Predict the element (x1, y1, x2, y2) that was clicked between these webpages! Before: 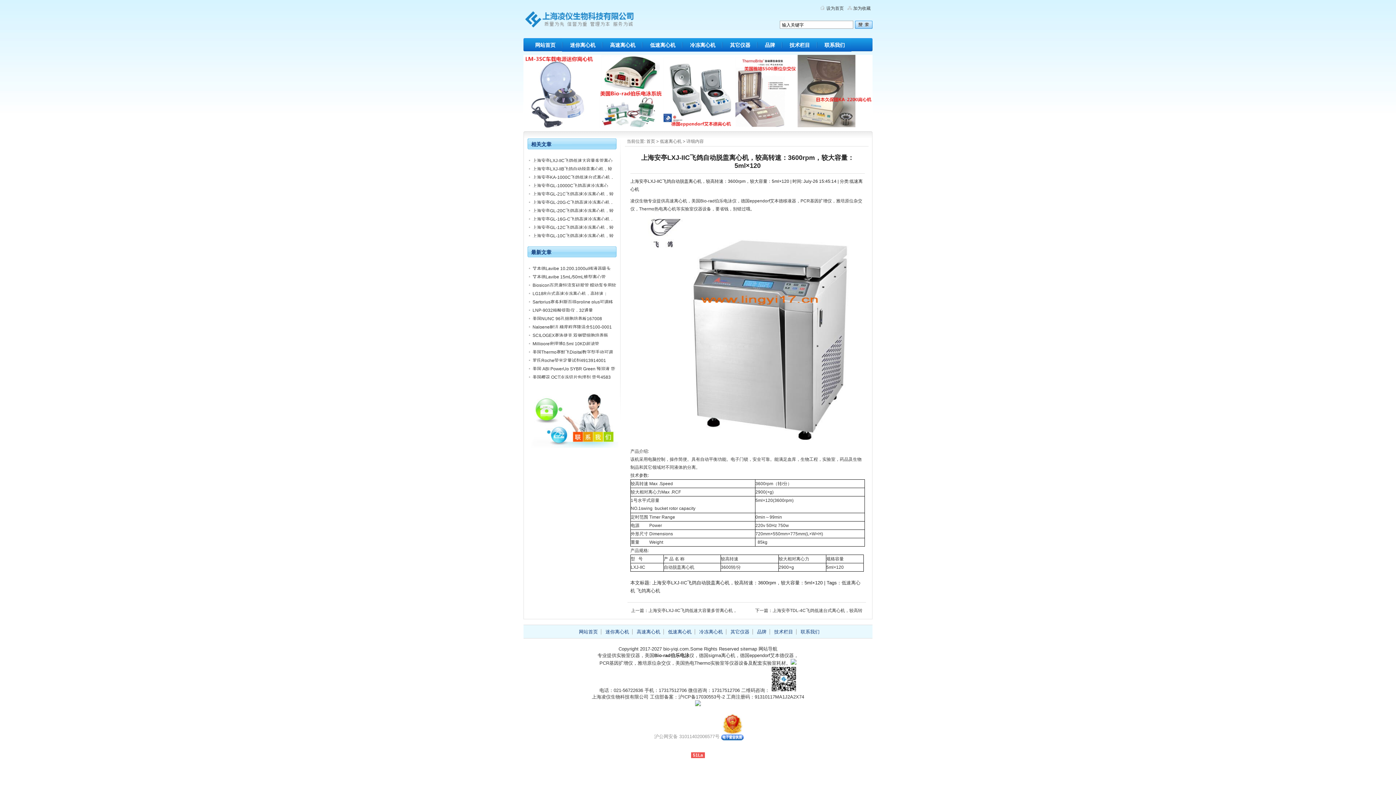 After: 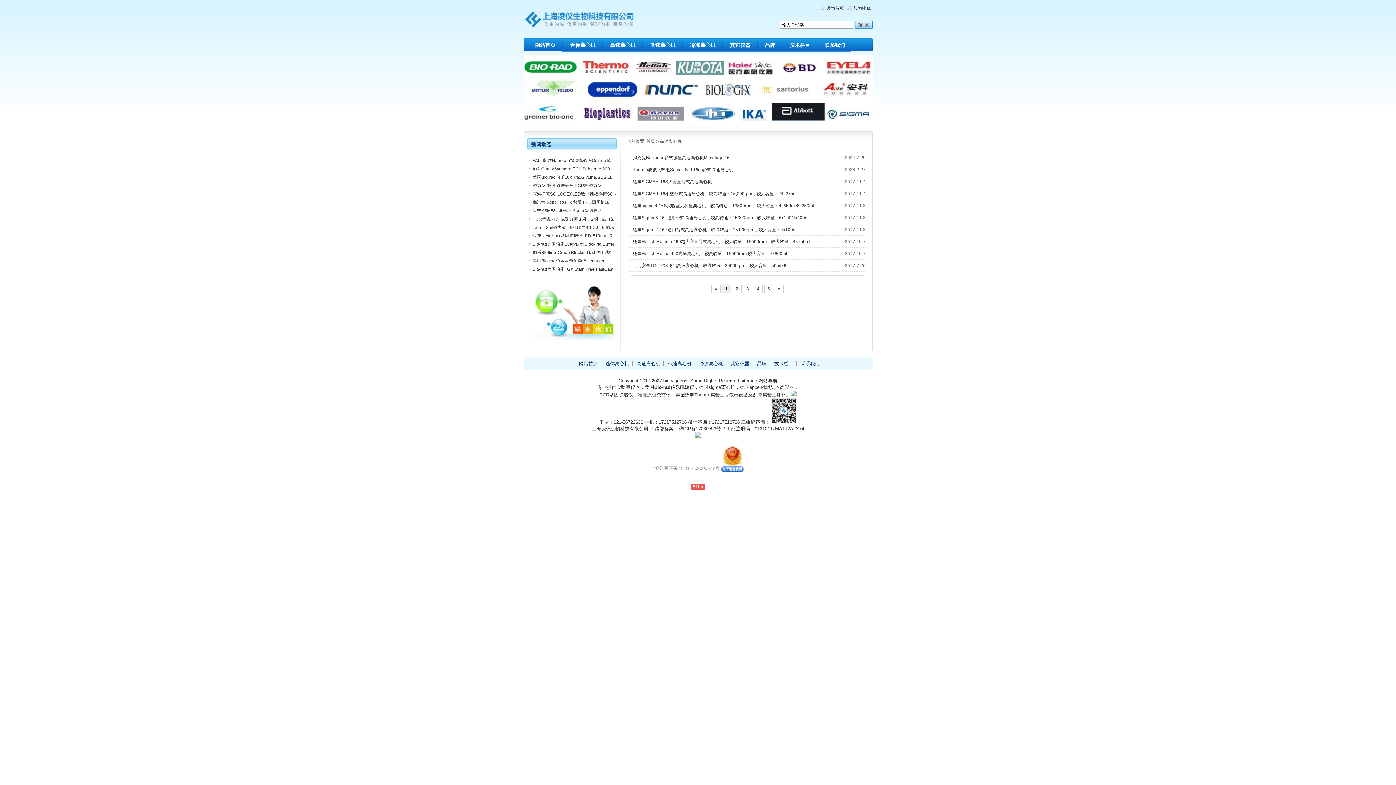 Action: bbox: (605, 38, 639, 52) label: 高速离心机